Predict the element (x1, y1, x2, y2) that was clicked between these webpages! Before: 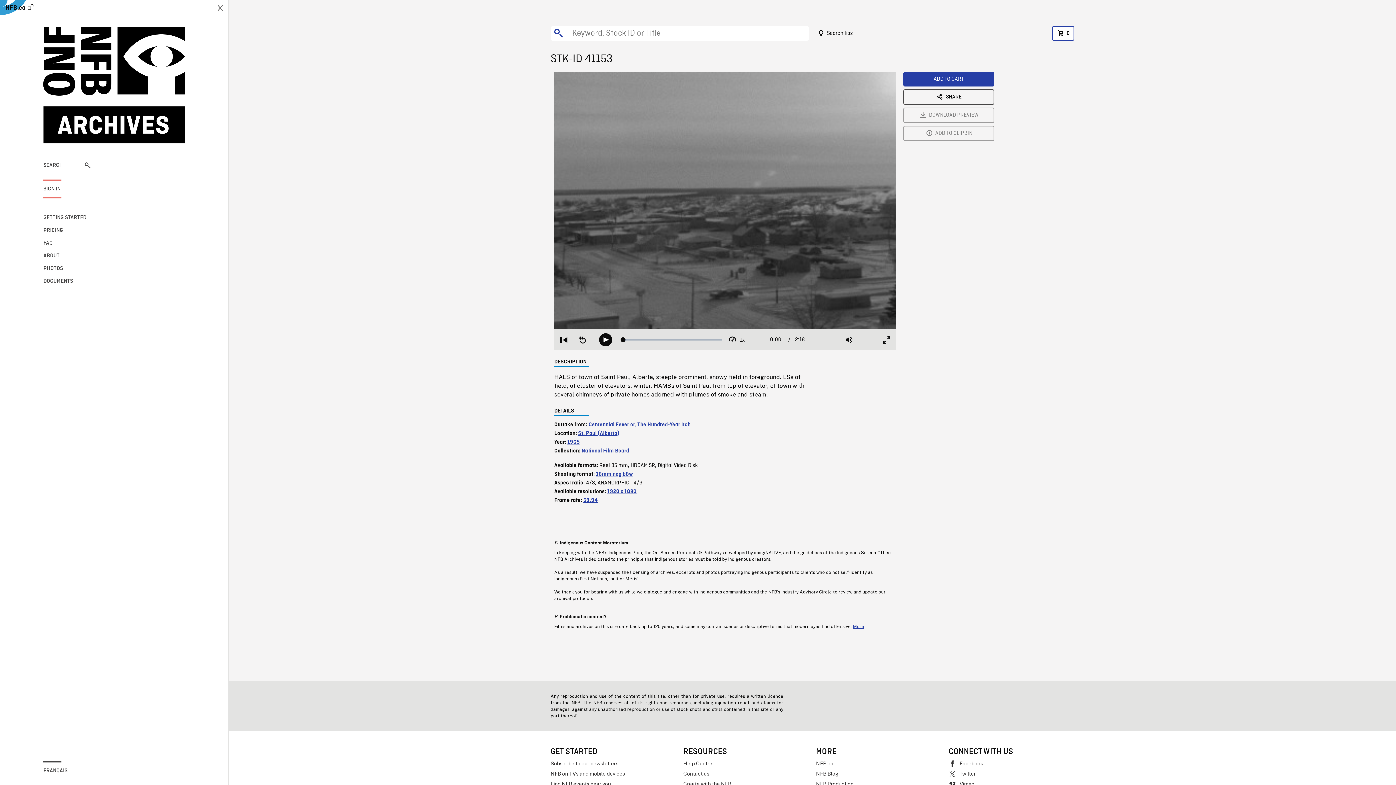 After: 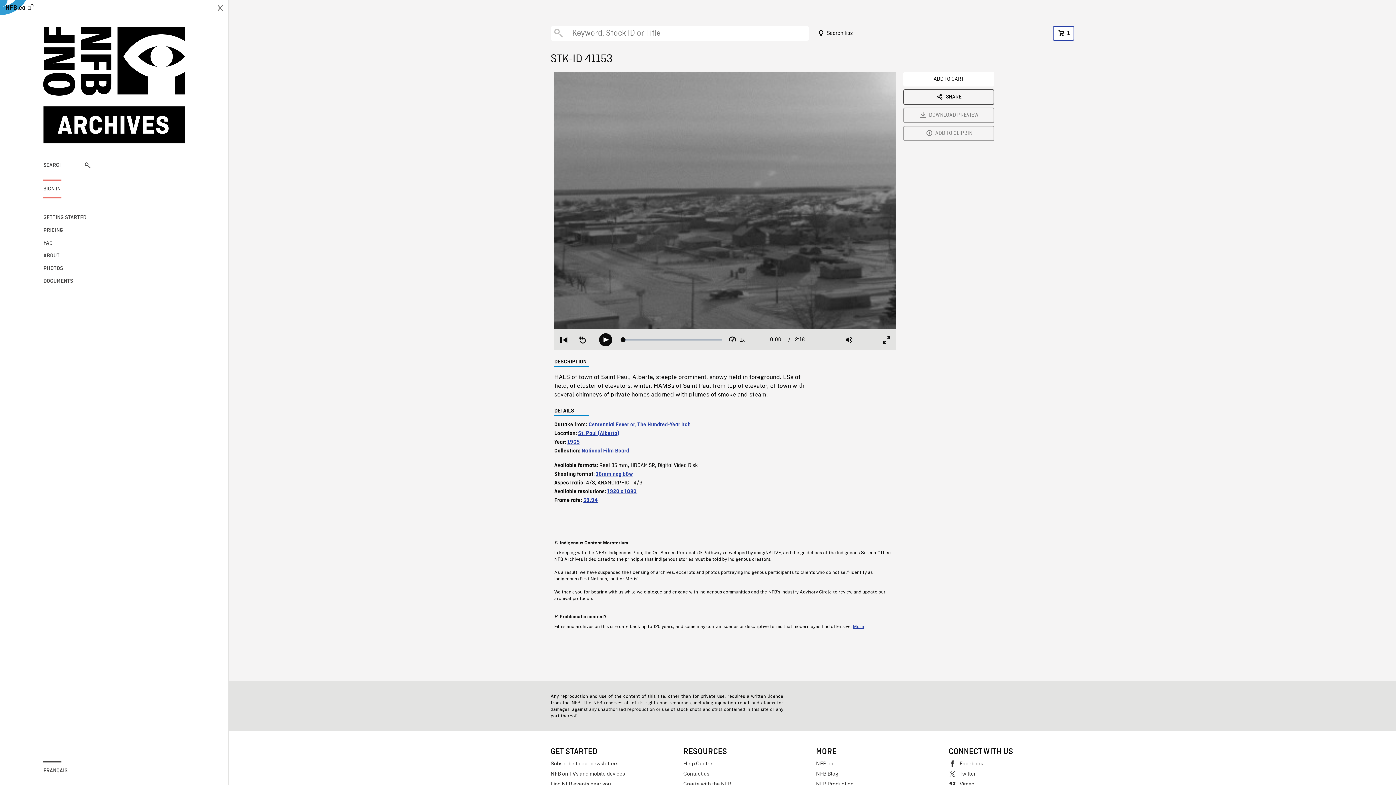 Action: label: ADD TO CART bbox: (903, 72, 994, 86)